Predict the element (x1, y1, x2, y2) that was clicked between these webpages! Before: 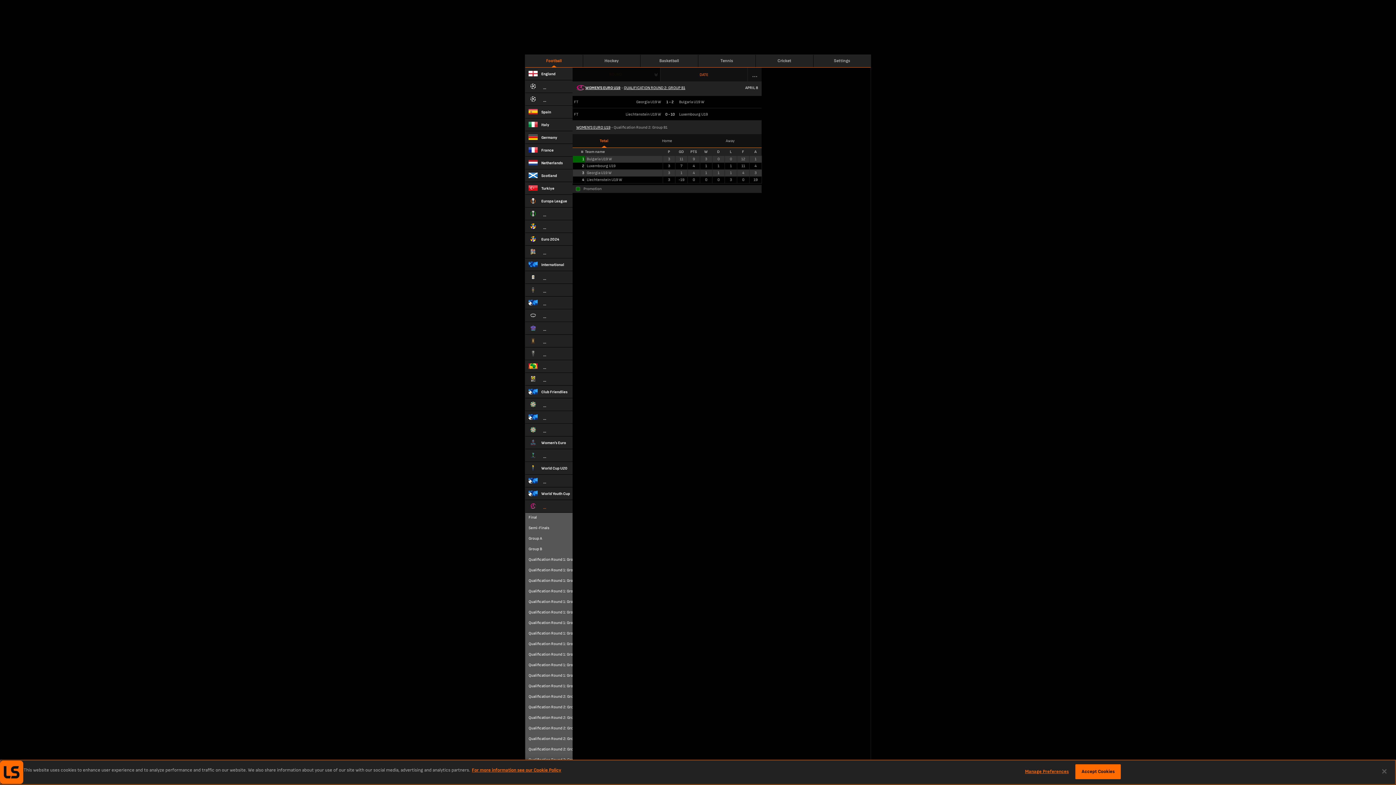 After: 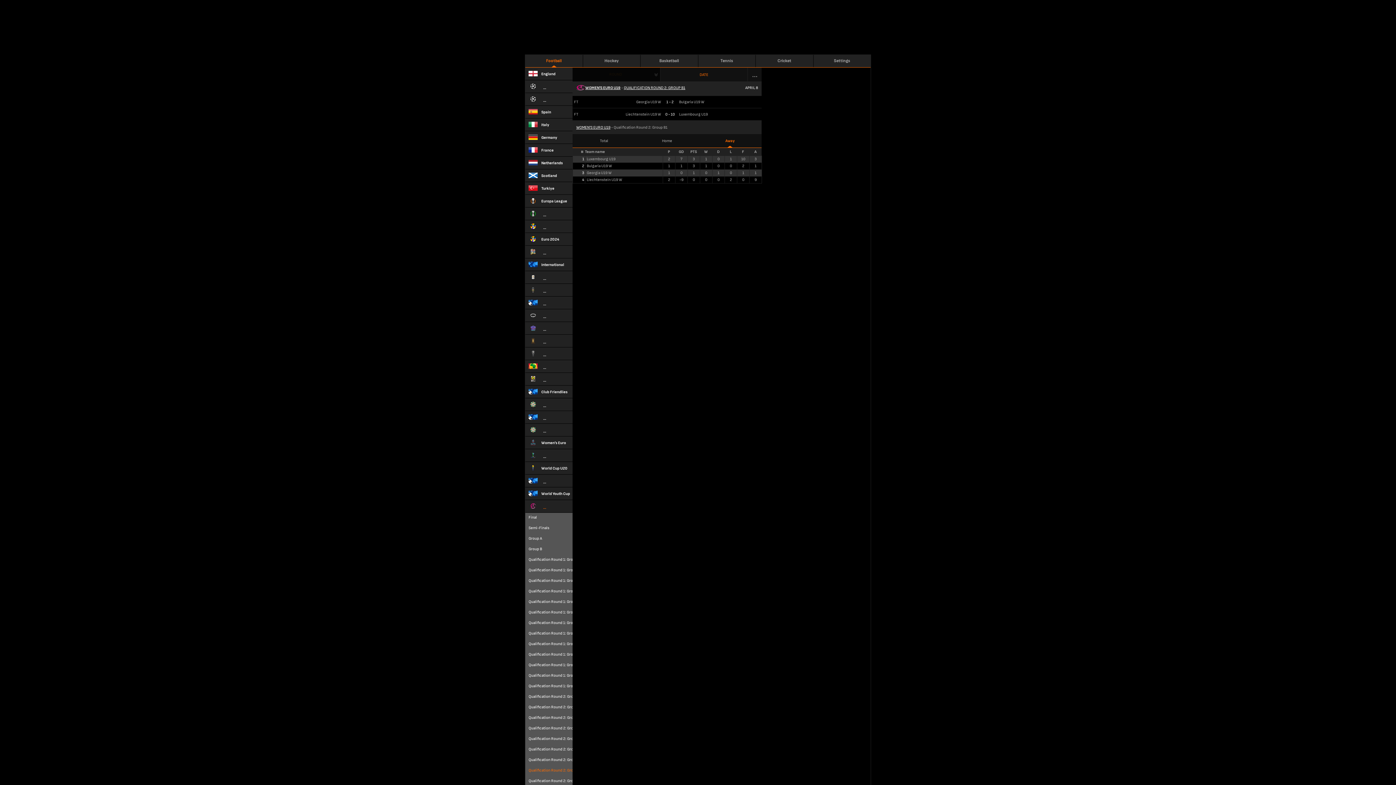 Action: bbox: (698, 134, 761, 147) label: Away